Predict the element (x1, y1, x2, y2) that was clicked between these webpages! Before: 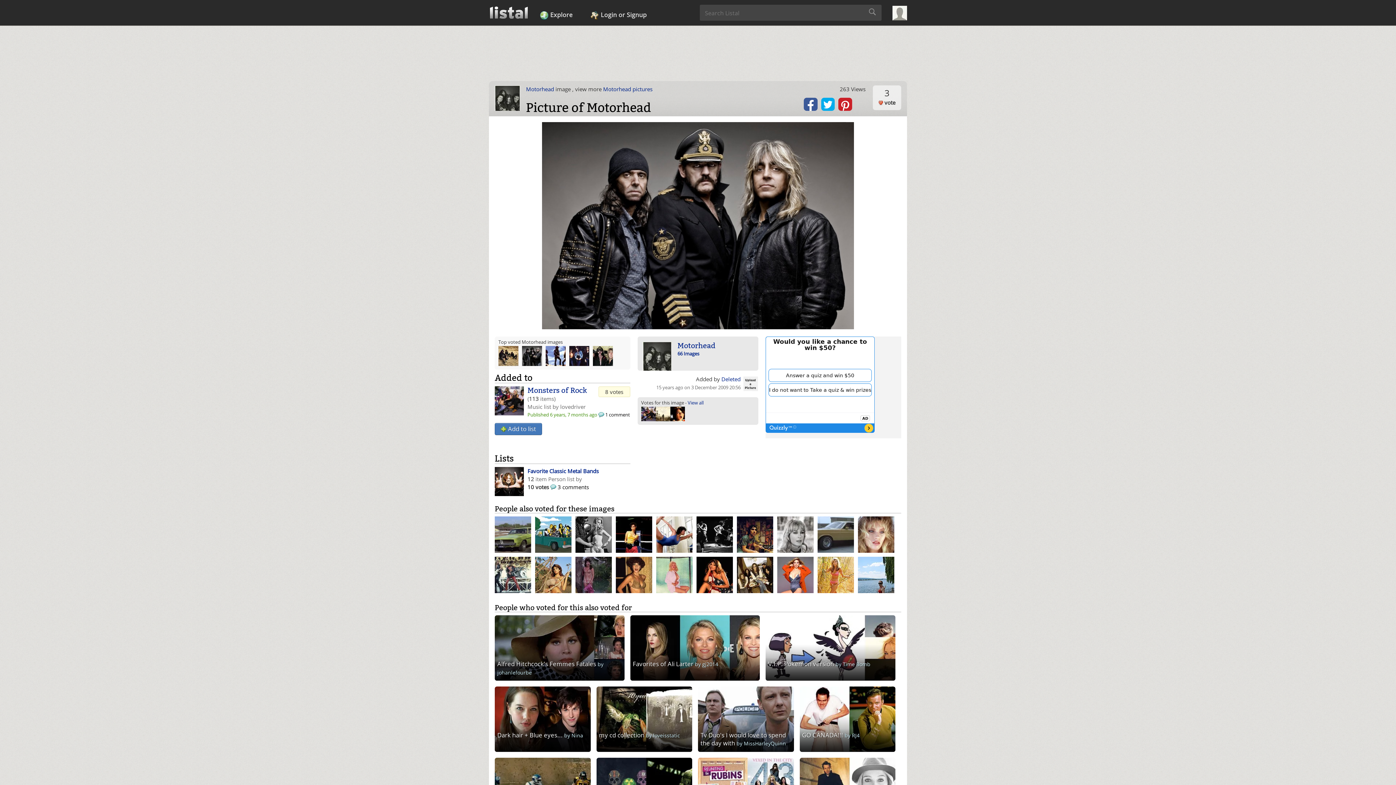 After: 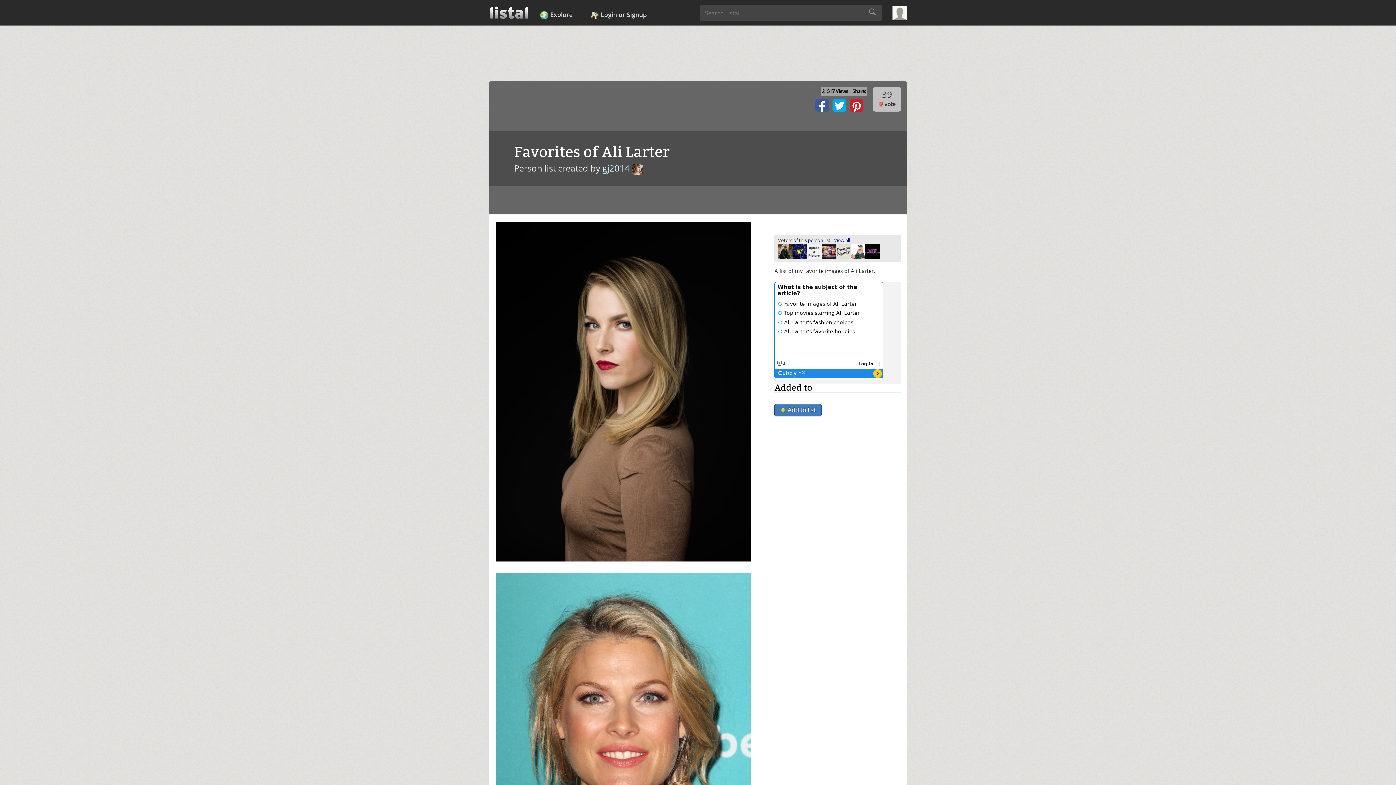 Action: bbox: (630, 615, 765, 686) label: Favorites of Ali Larter by gj2014